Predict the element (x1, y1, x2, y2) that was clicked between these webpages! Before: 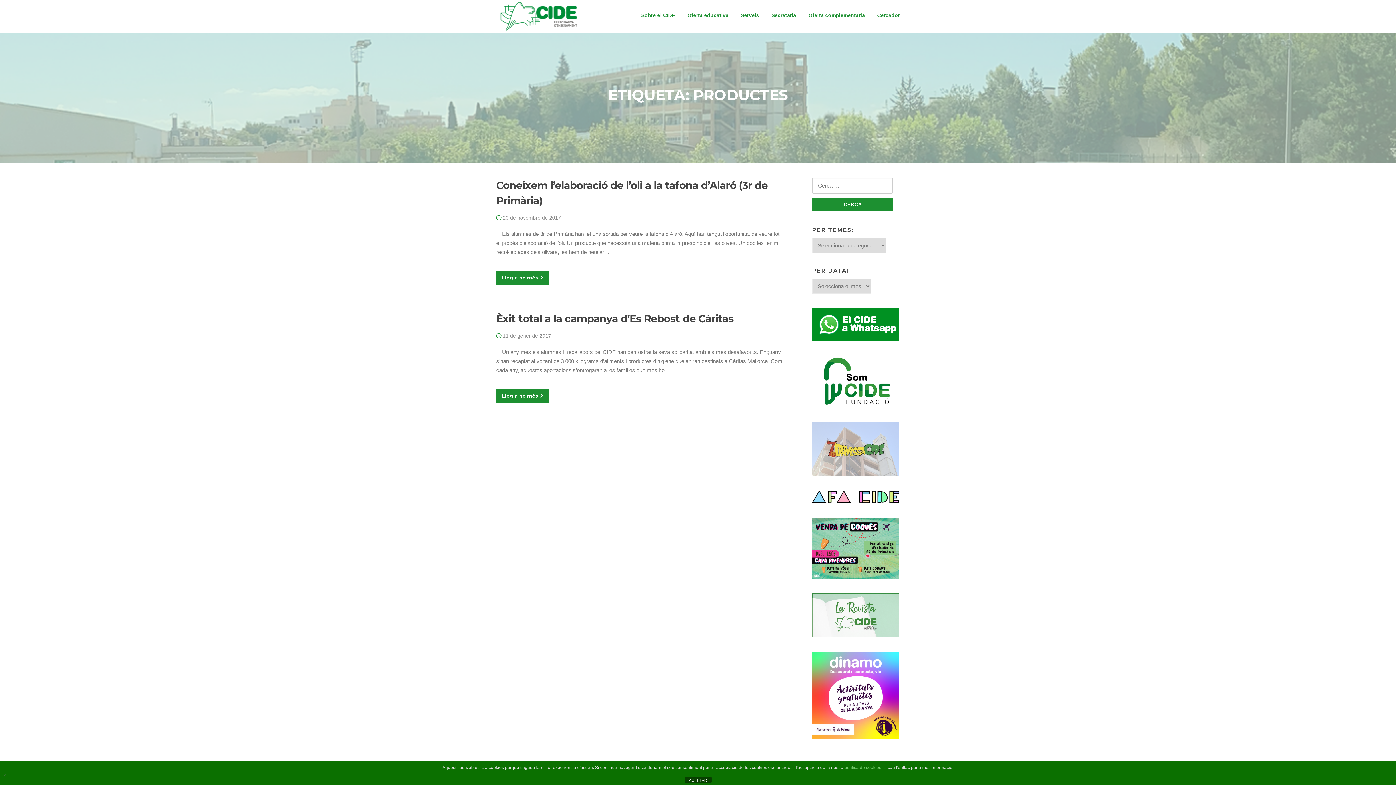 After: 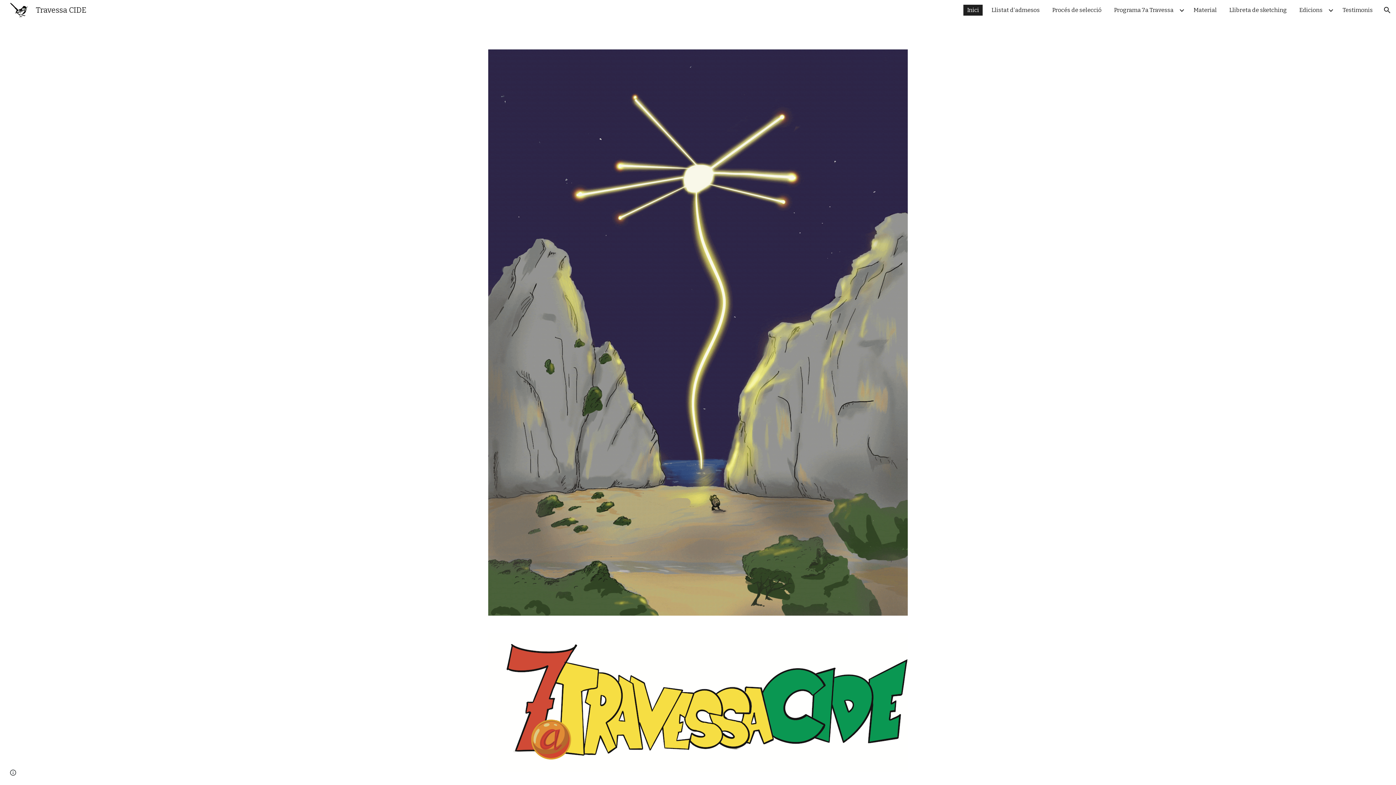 Action: bbox: (812, 445, 899, 451)